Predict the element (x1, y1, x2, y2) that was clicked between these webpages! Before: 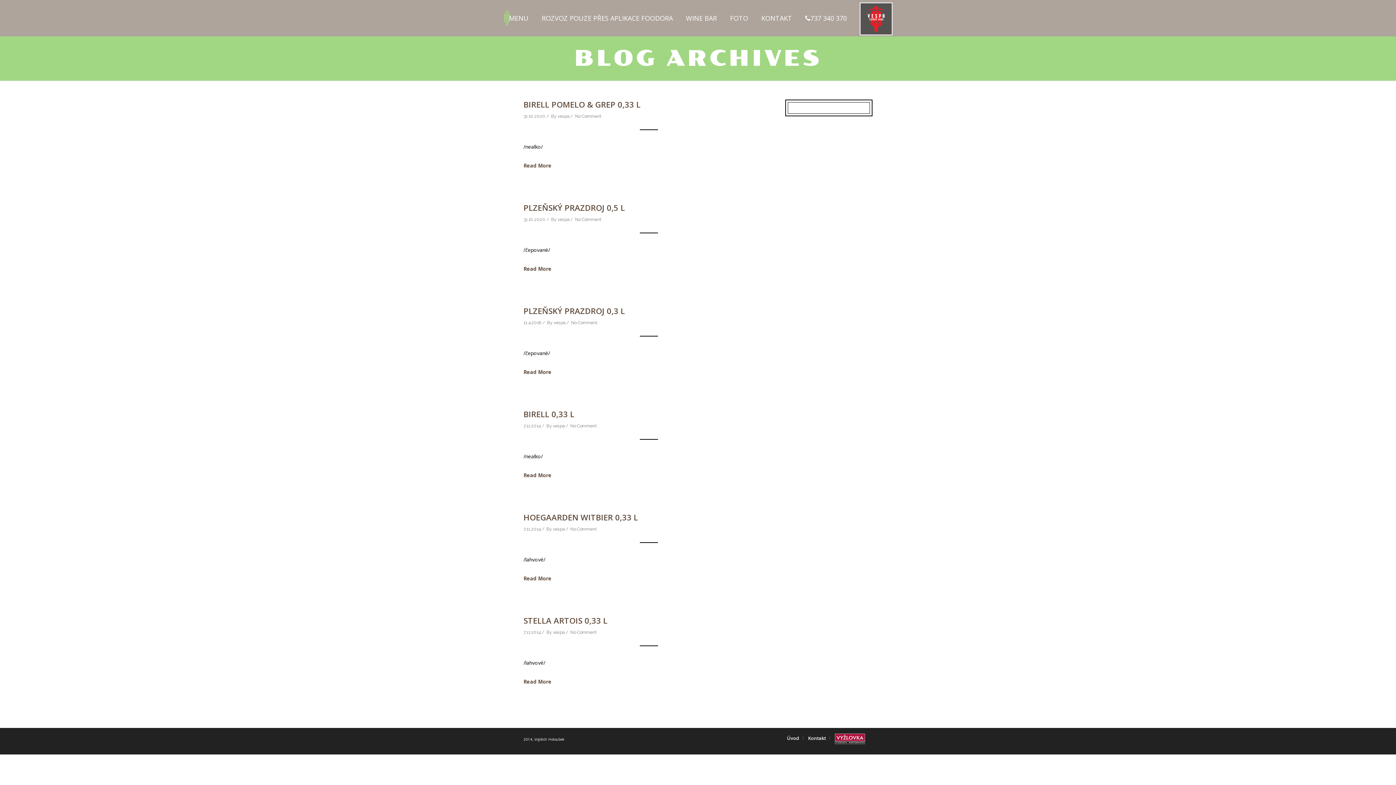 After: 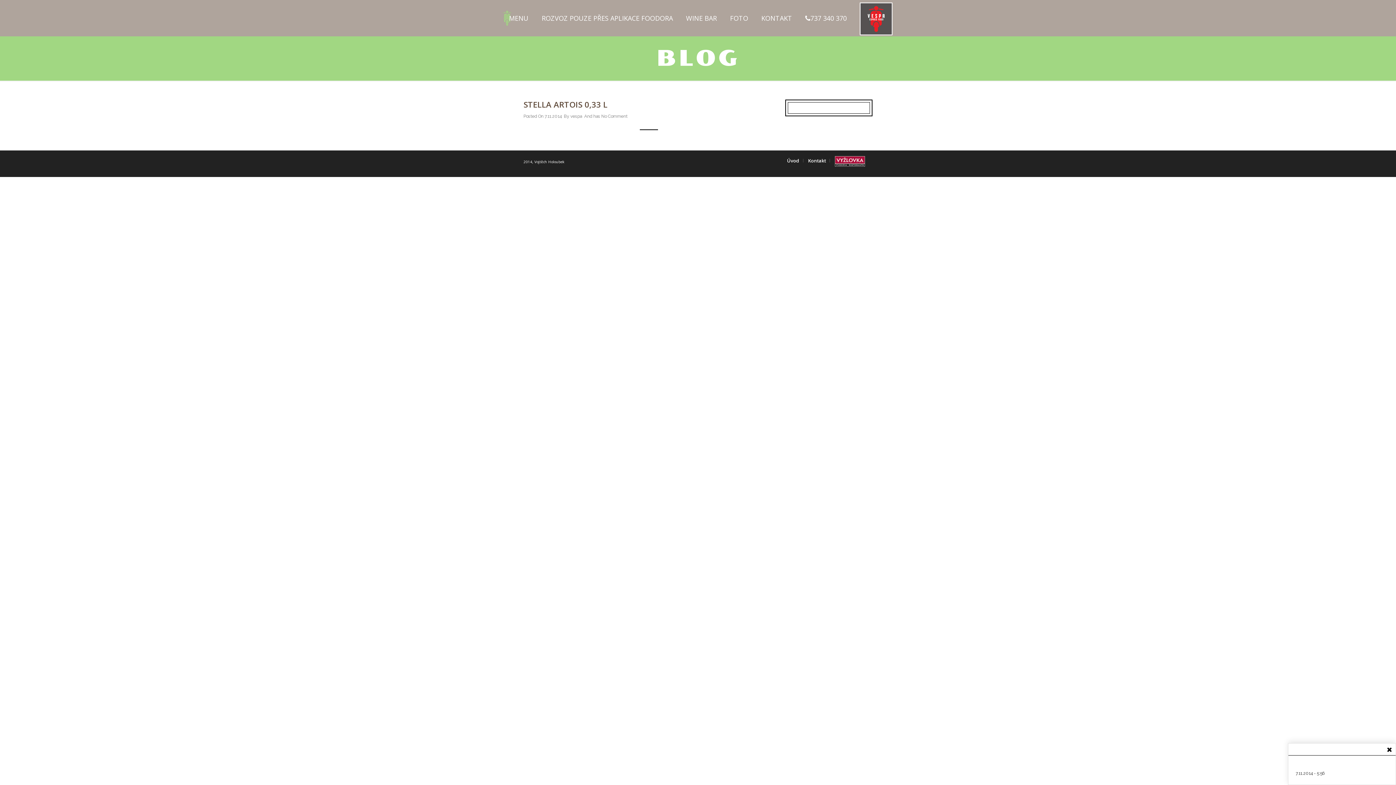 Action: bbox: (523, 677, 774, 686) label: Read More